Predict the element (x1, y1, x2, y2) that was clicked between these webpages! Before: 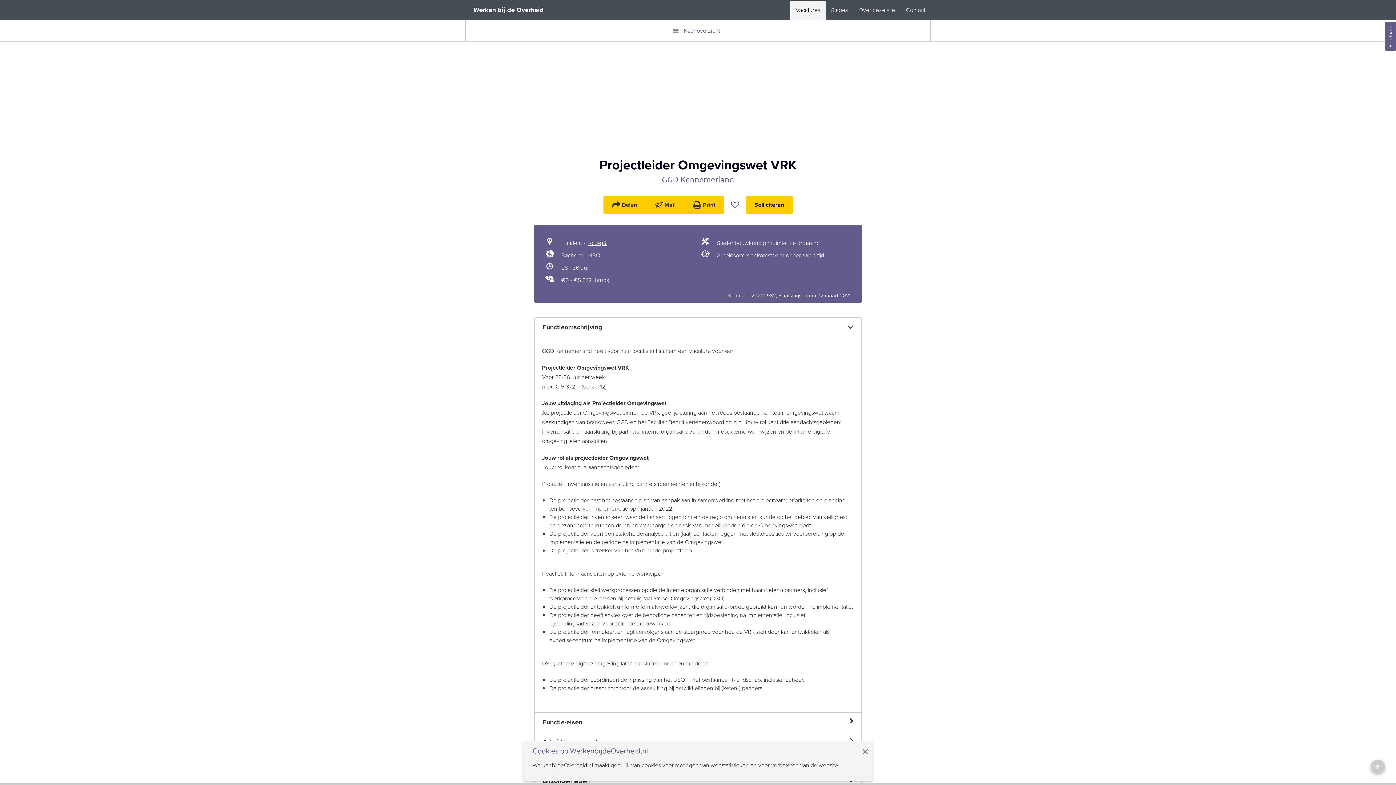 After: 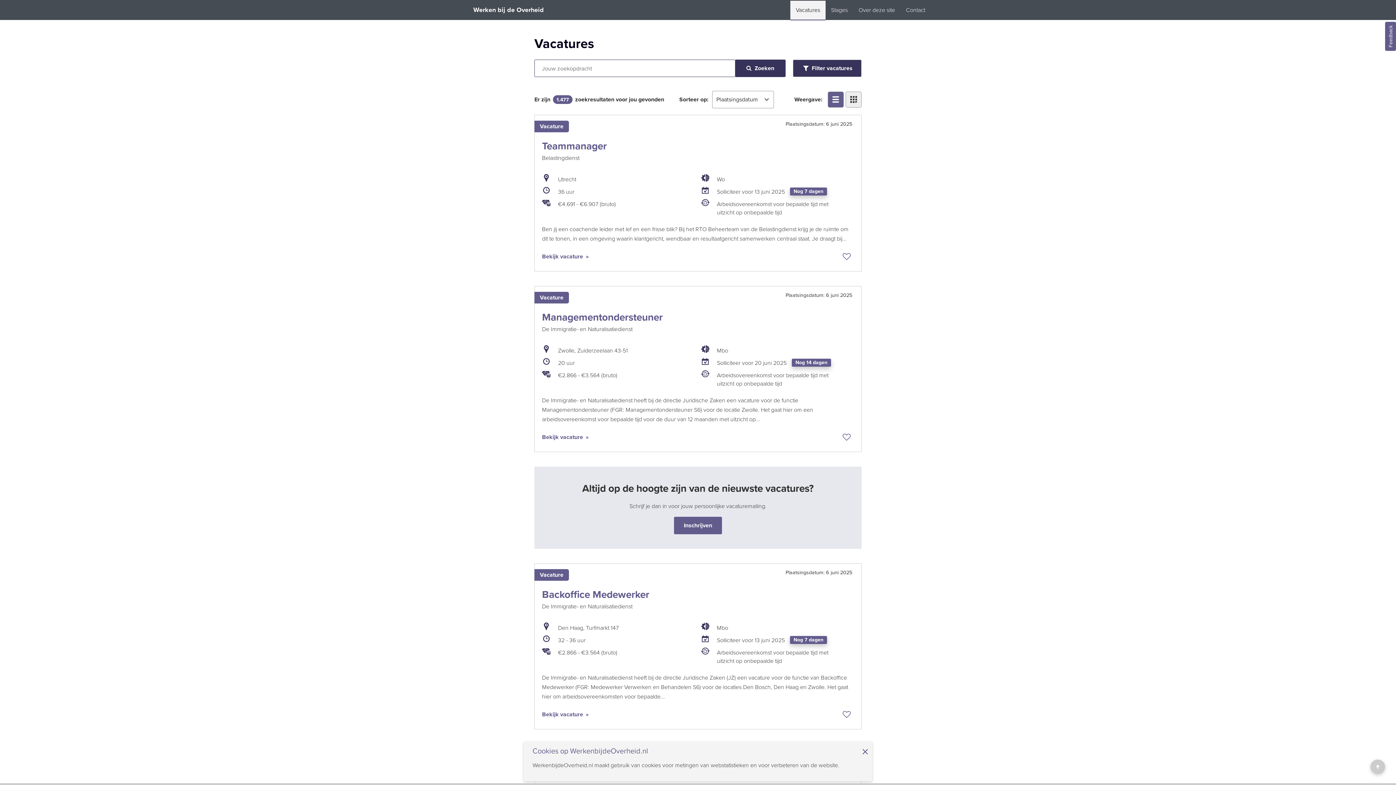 Action: bbox: (465, 20, 930, 41) label: Naar overzicht